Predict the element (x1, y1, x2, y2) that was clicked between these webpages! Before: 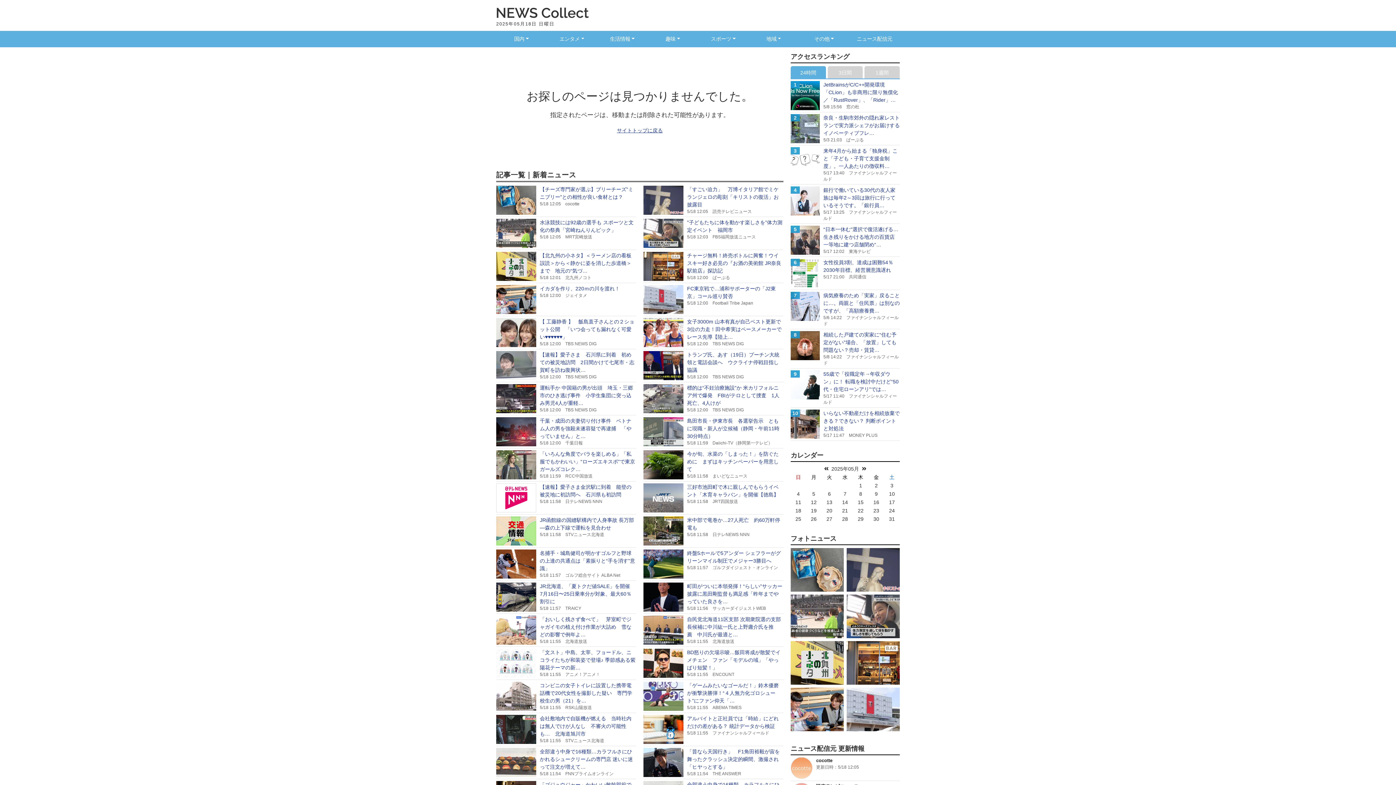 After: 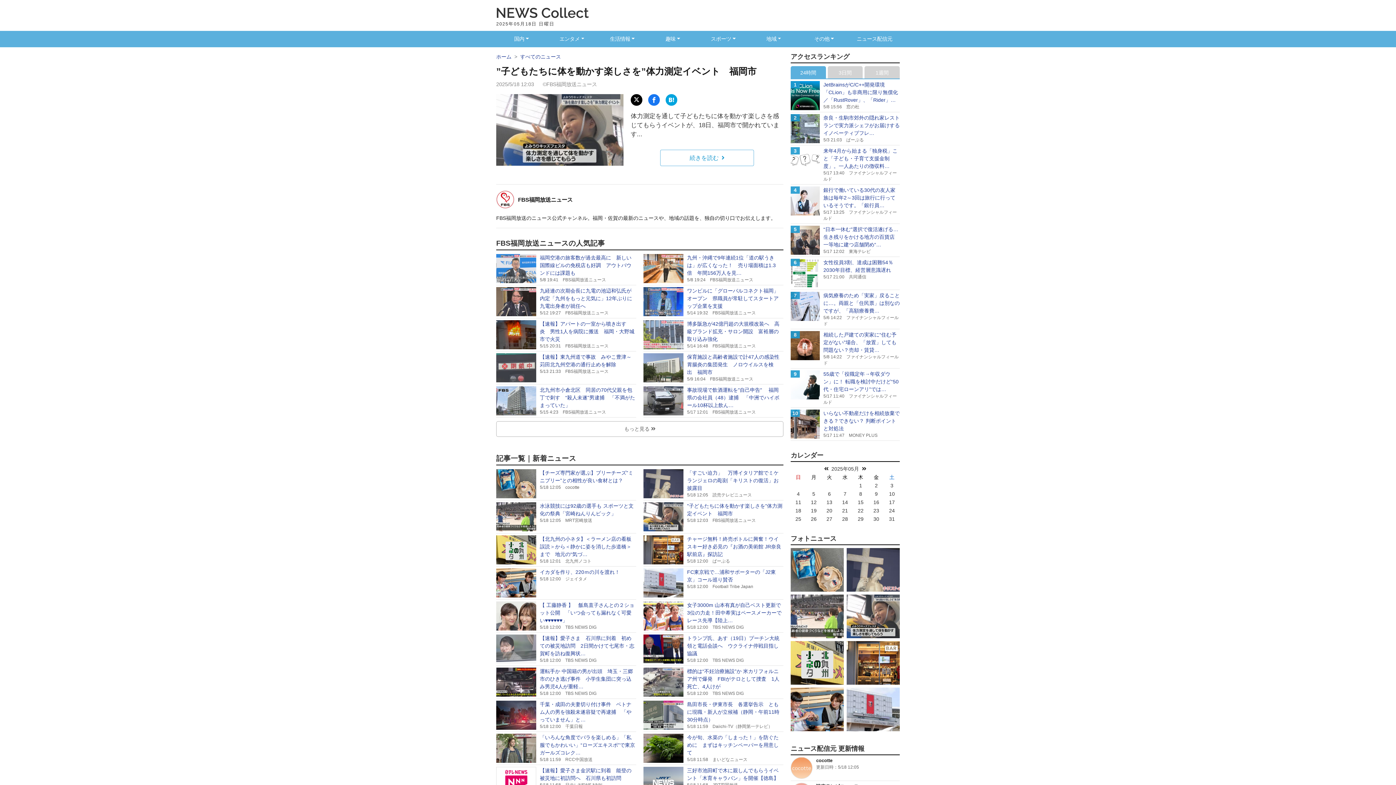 Action: bbox: (846, 594, 900, 638) label: ”子どもたちに体を動かす楽しさを”体力測定イベント　福岡市